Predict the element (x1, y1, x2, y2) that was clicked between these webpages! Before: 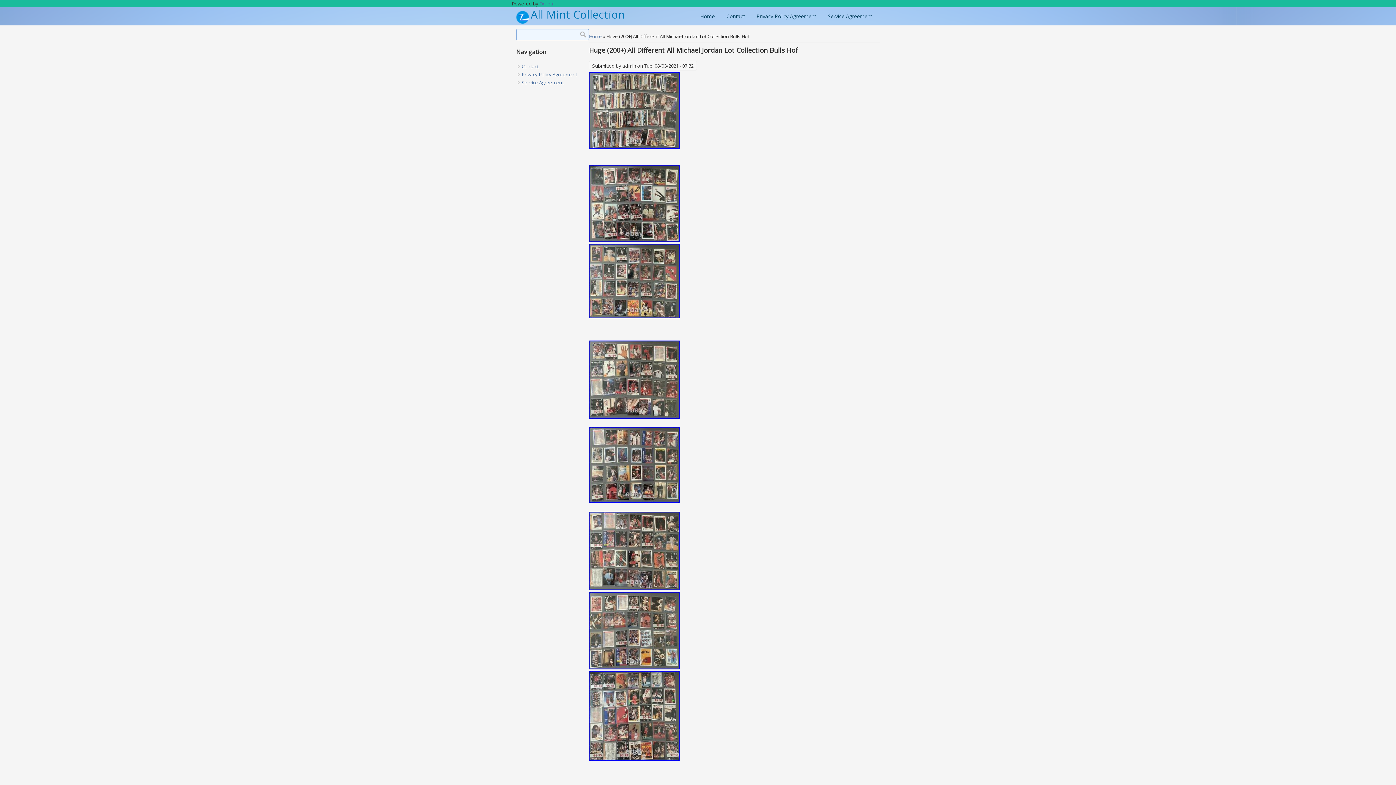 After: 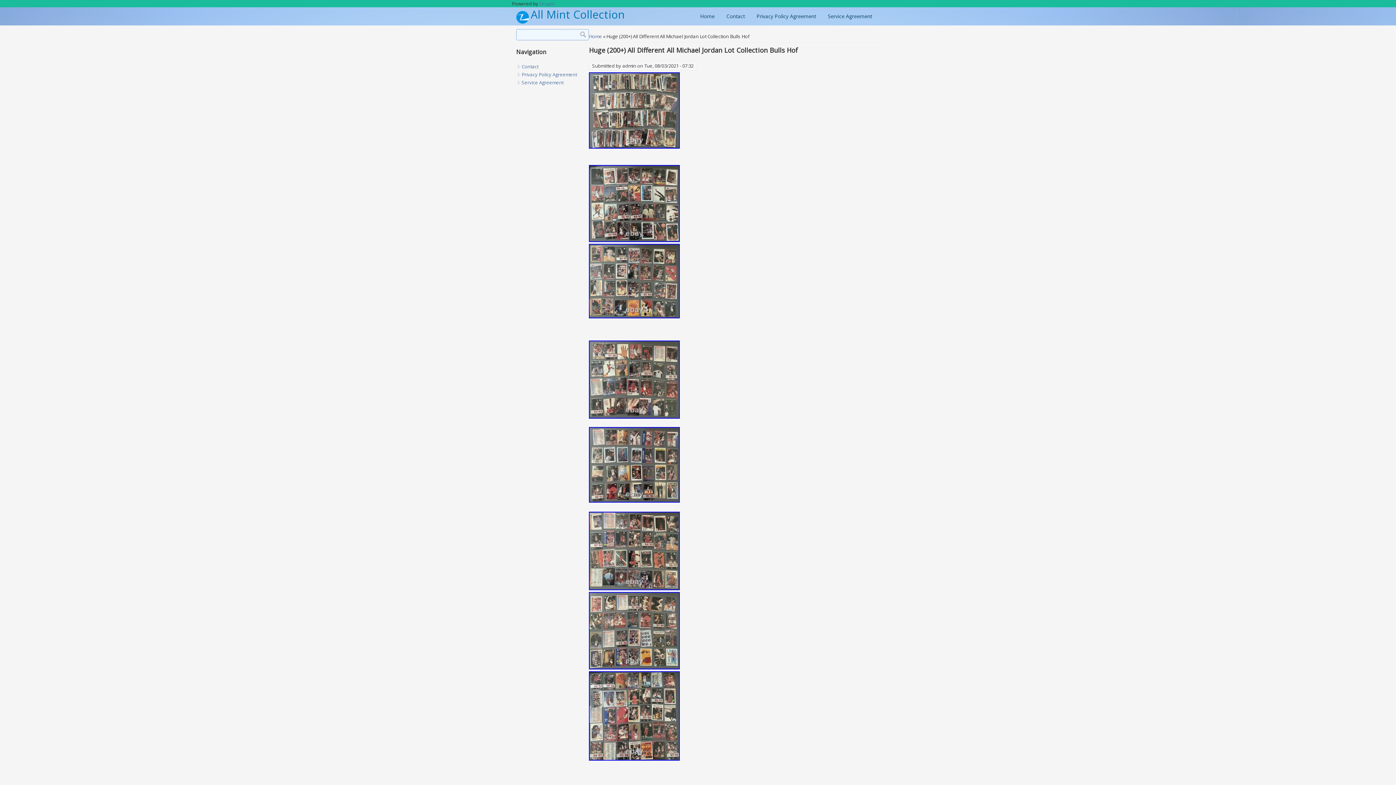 Action: bbox: (589, 413, 680, 420)